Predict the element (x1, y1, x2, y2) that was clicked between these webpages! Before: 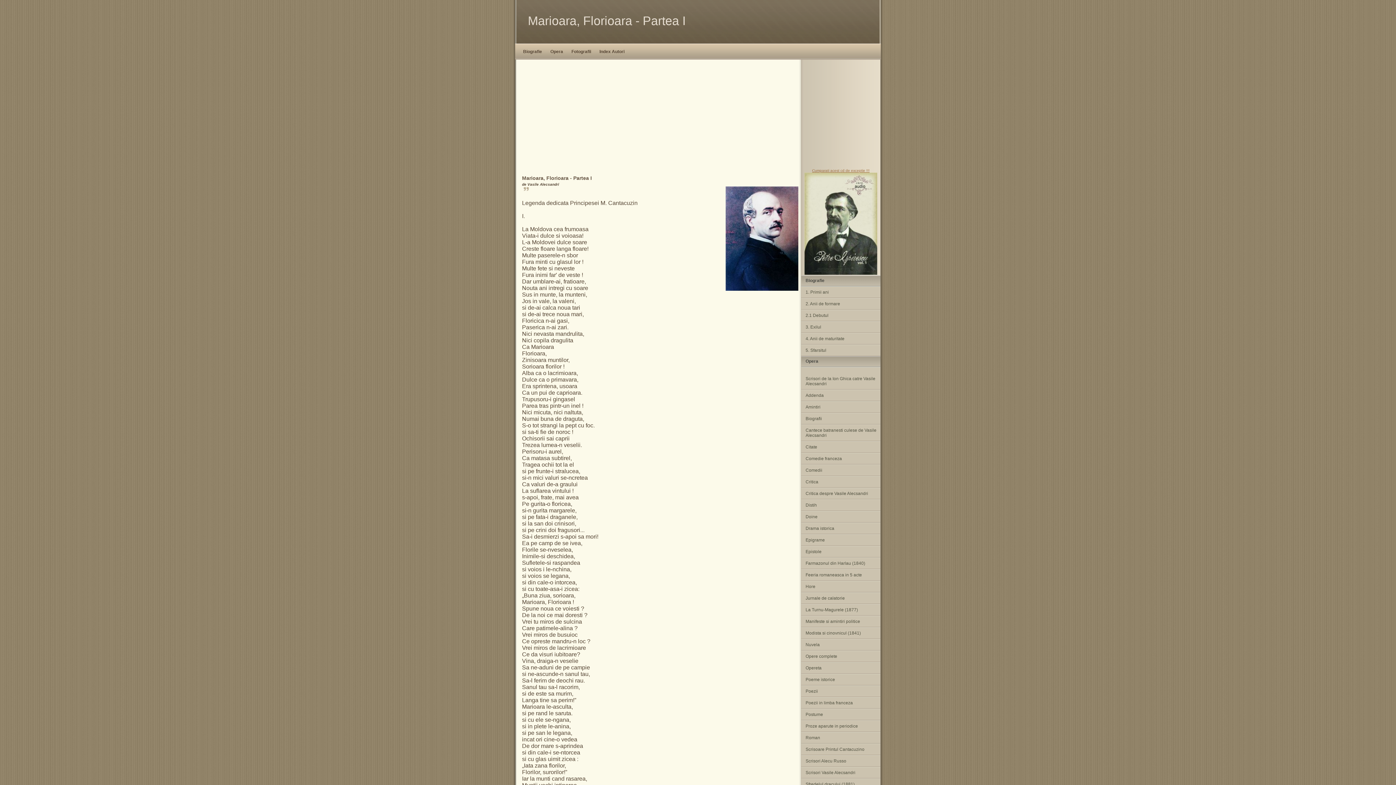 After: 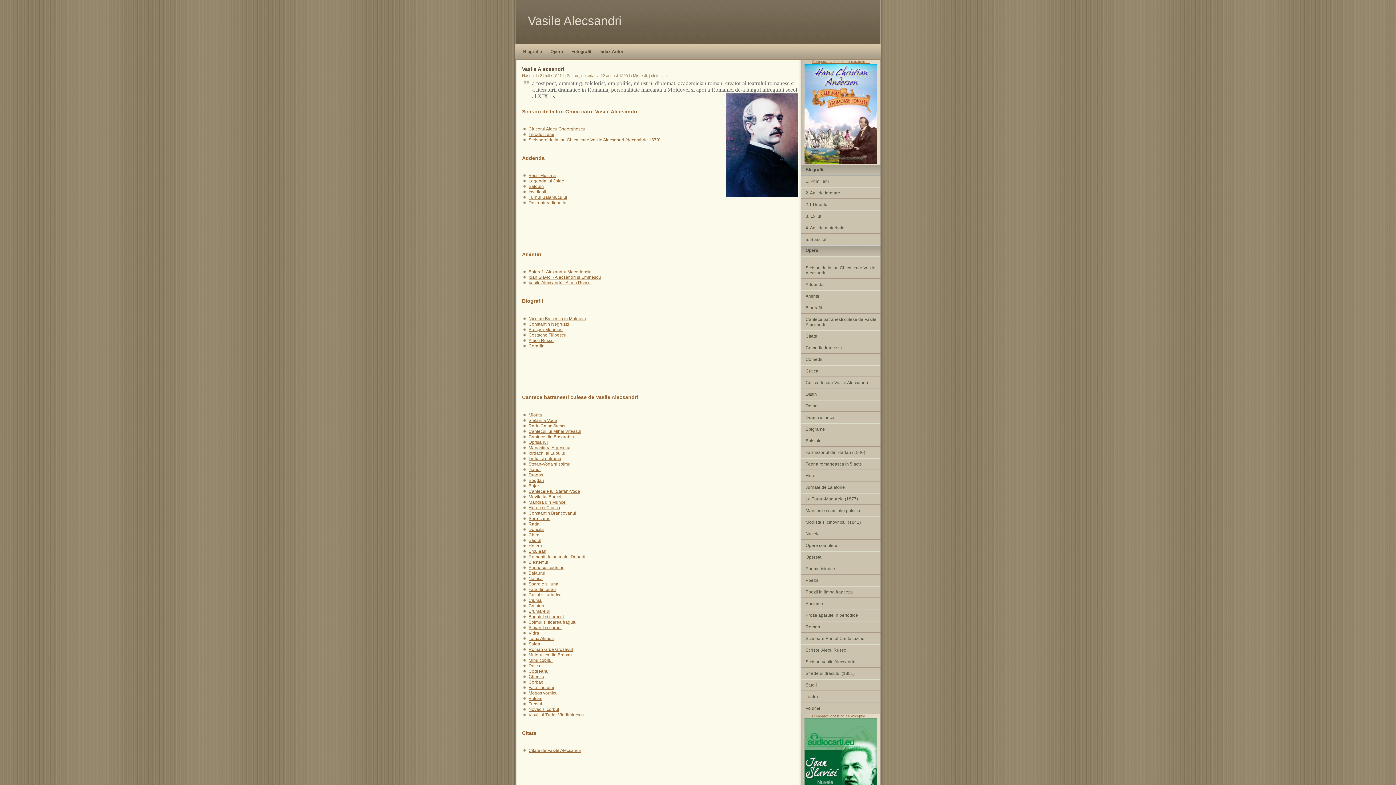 Action: label: La Turnu-Magurele (1877) bbox: (801, 604, 880, 615)